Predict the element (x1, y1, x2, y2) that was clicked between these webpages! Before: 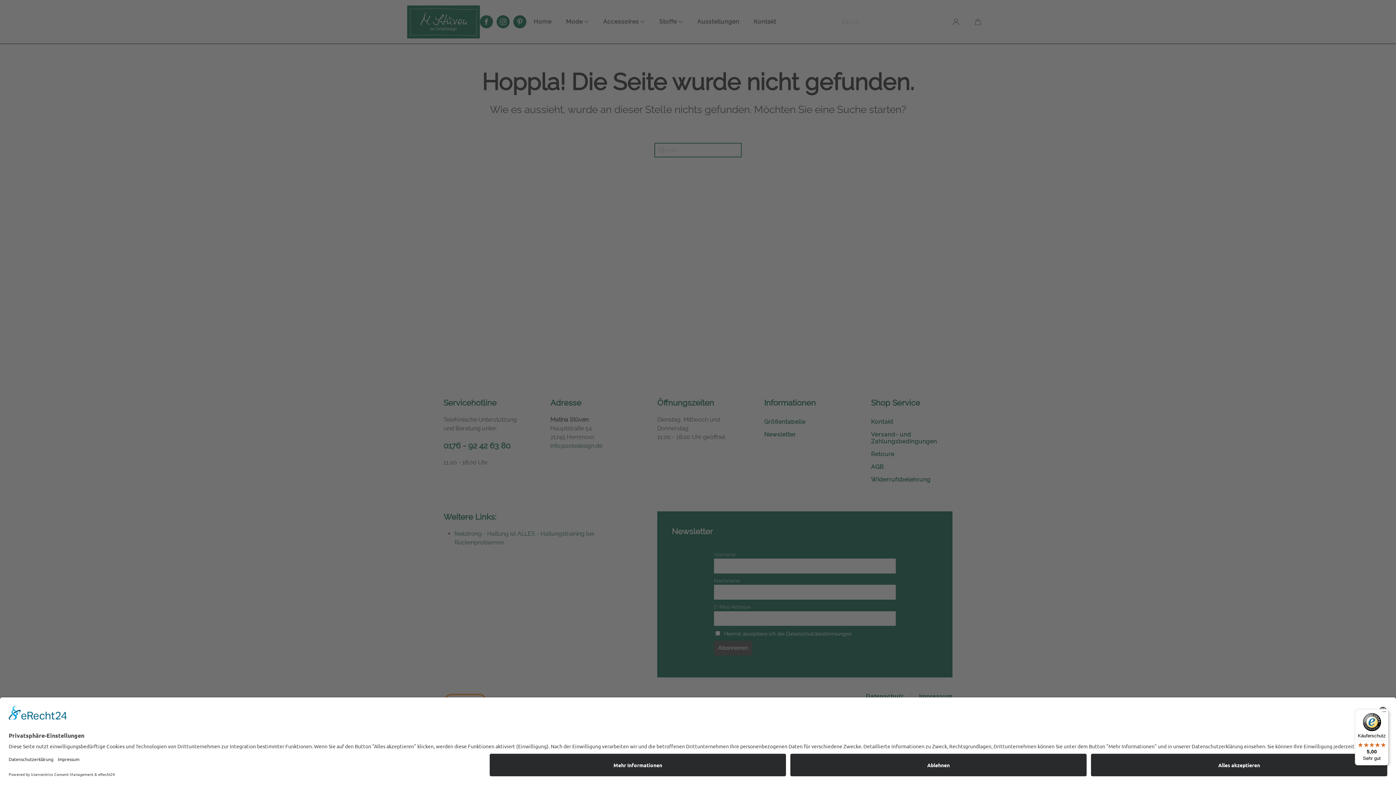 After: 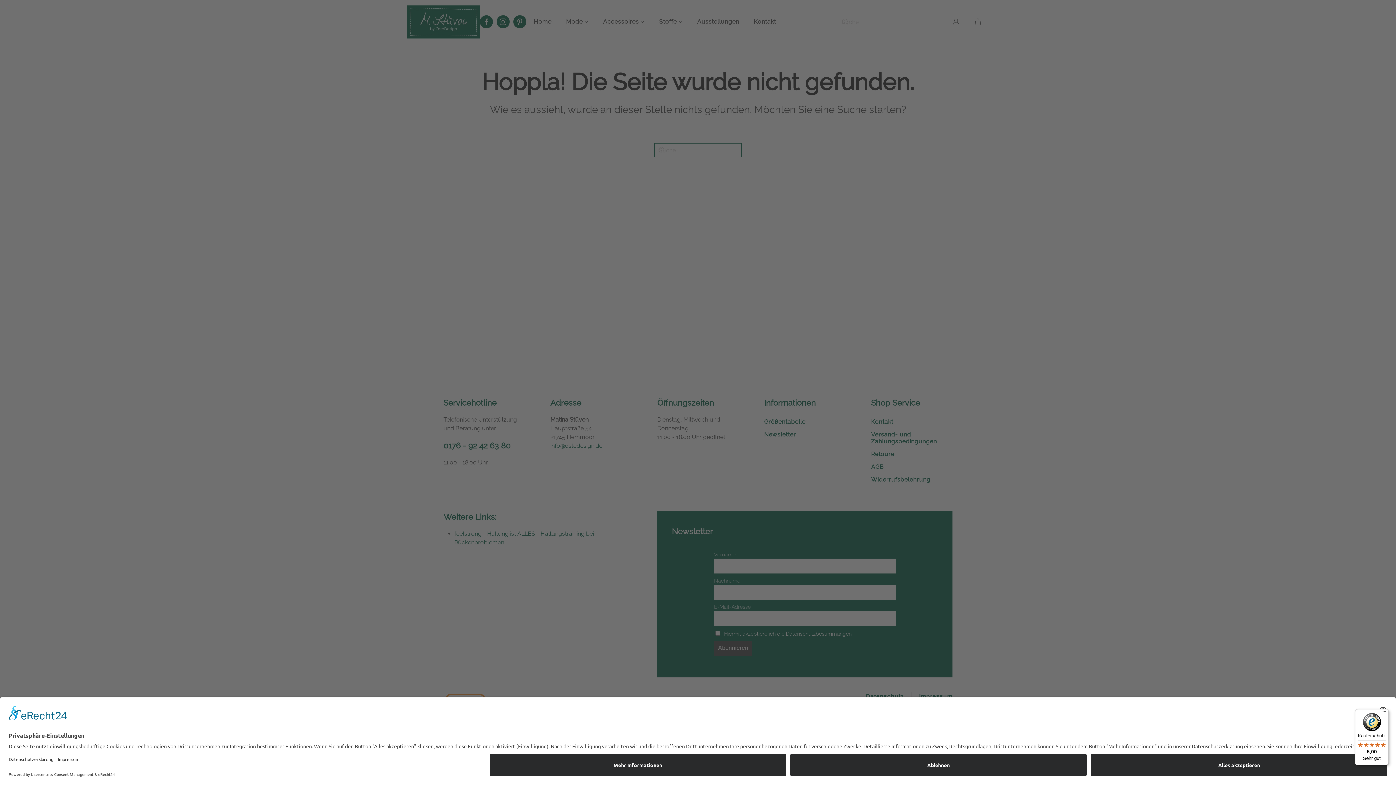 Action: label: Käuferschutz

5,00

Sehr gut bbox: (1355, 709, 1389, 765)